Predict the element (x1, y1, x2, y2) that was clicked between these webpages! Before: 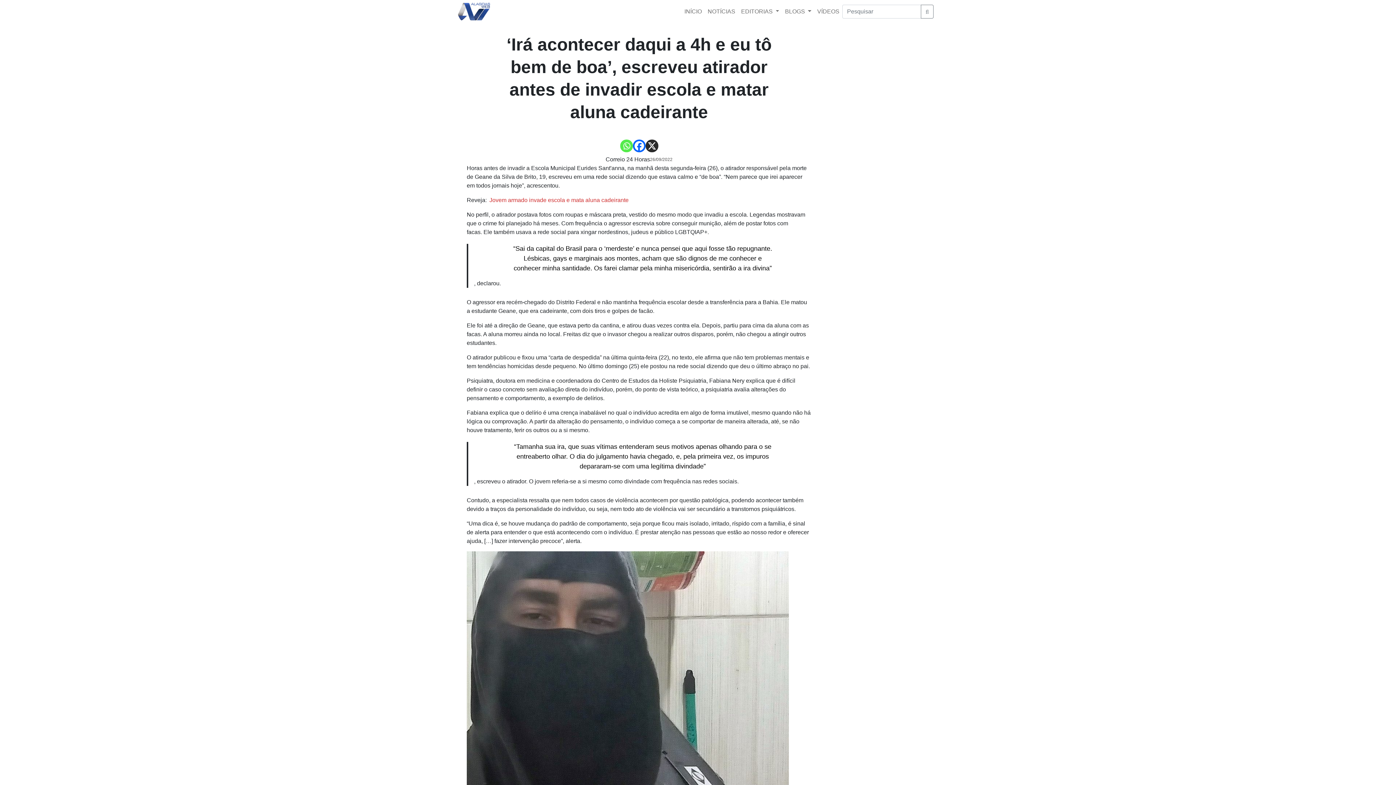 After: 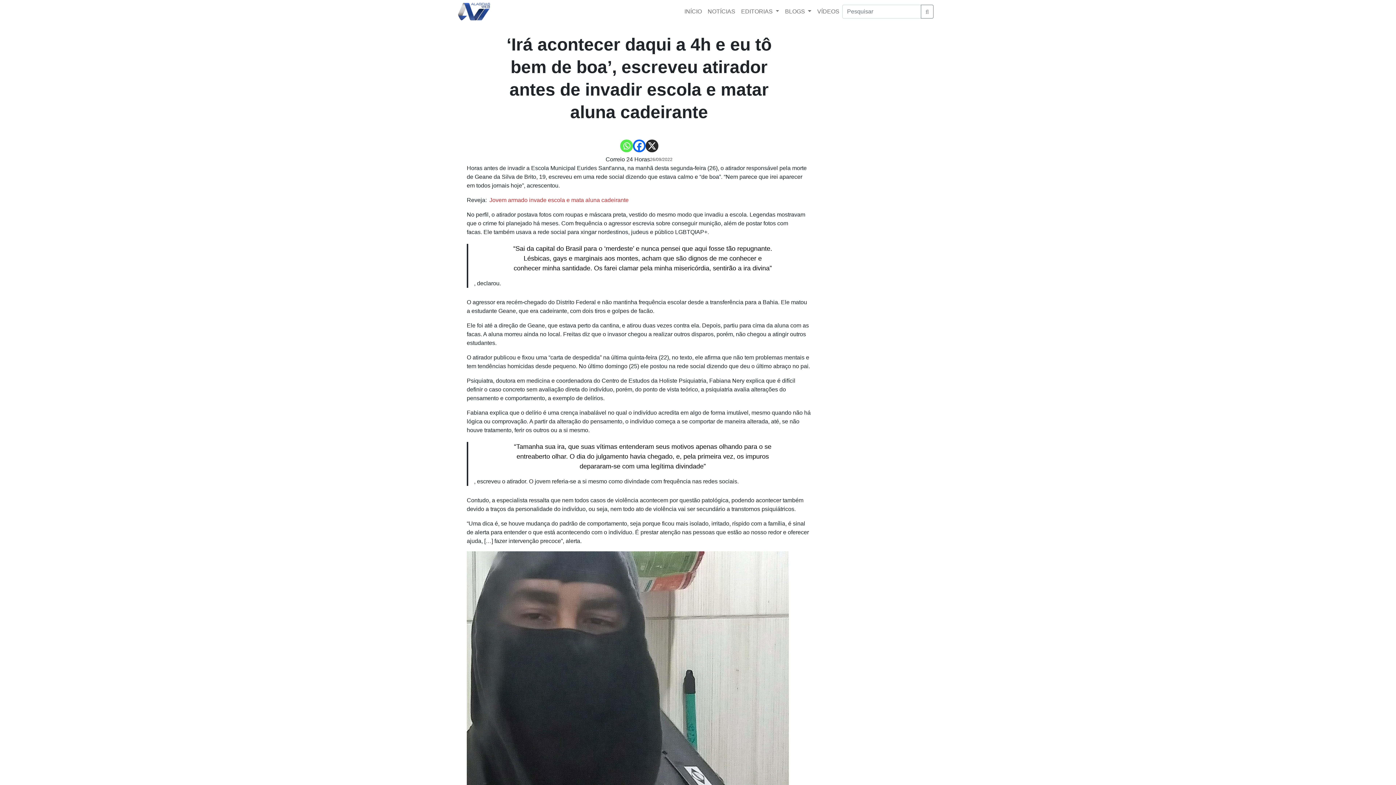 Action: label: X bbox: (645, 139, 658, 152)